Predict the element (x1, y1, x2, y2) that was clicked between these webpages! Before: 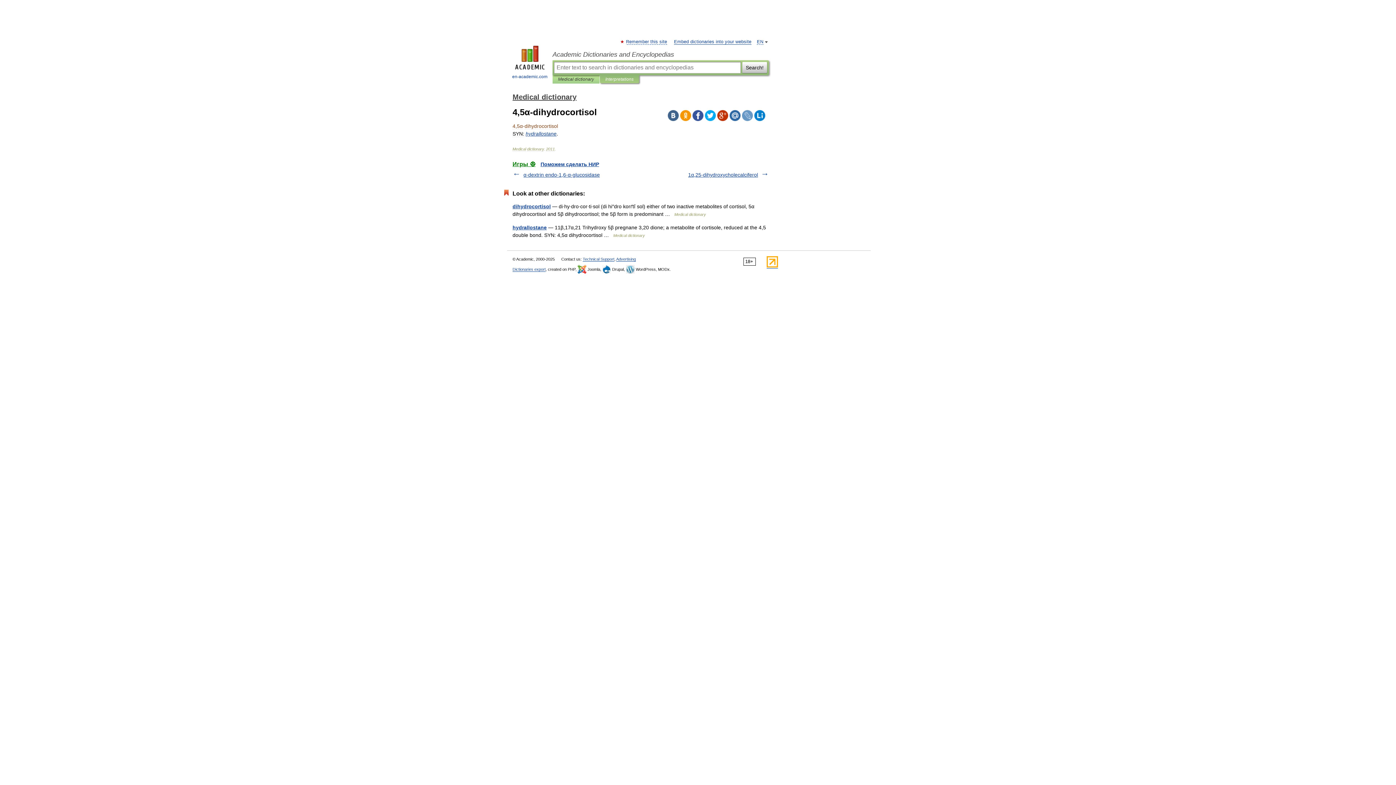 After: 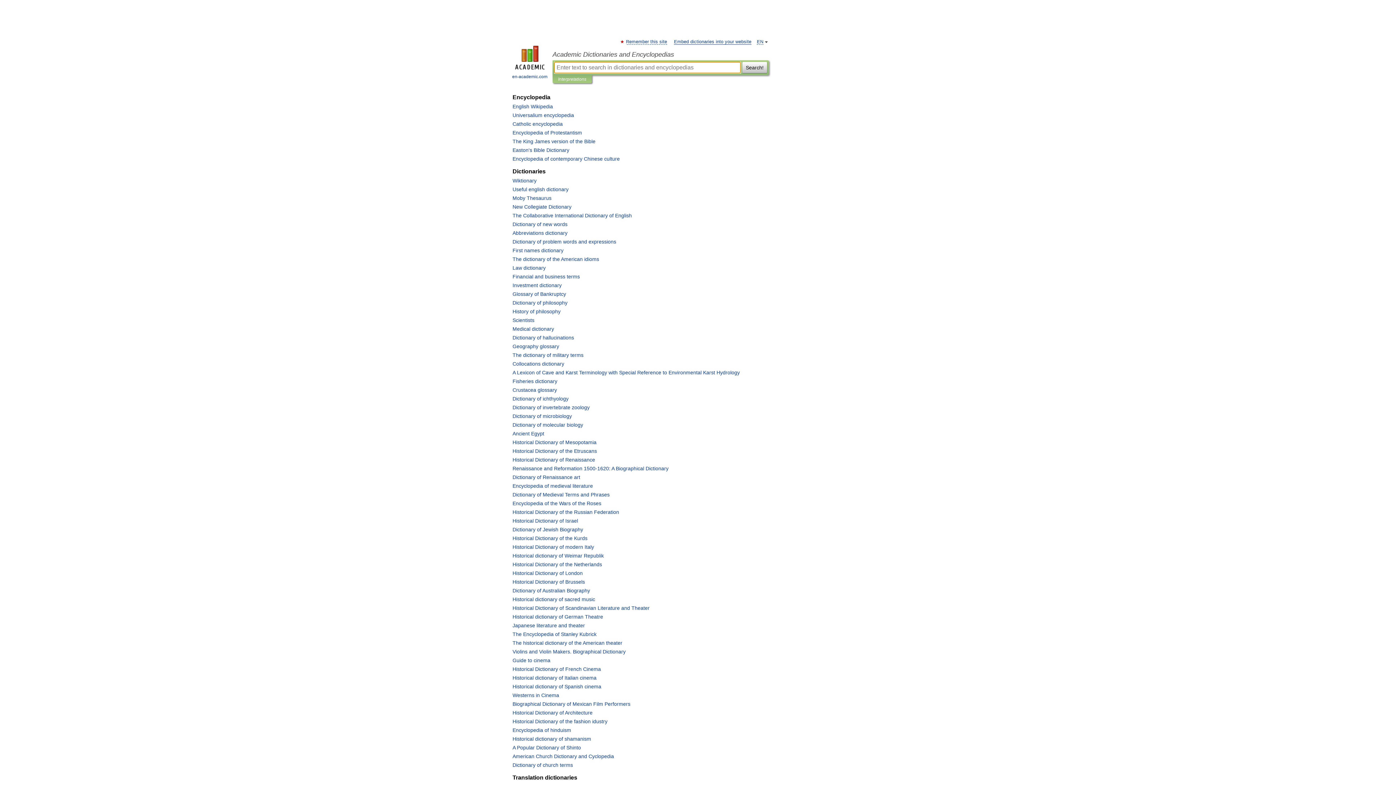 Action: bbox: (507, 45, 552, 80) label: 
en-academic.com